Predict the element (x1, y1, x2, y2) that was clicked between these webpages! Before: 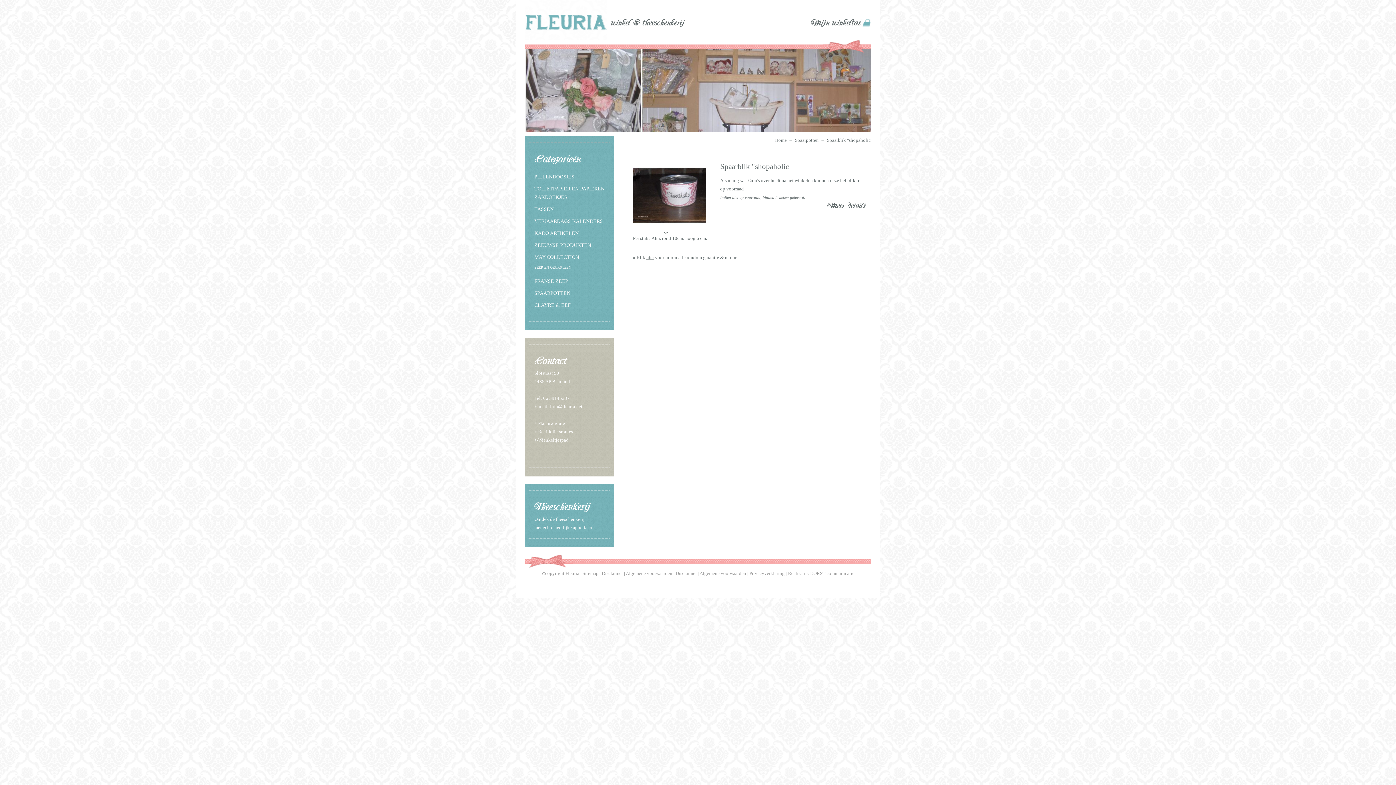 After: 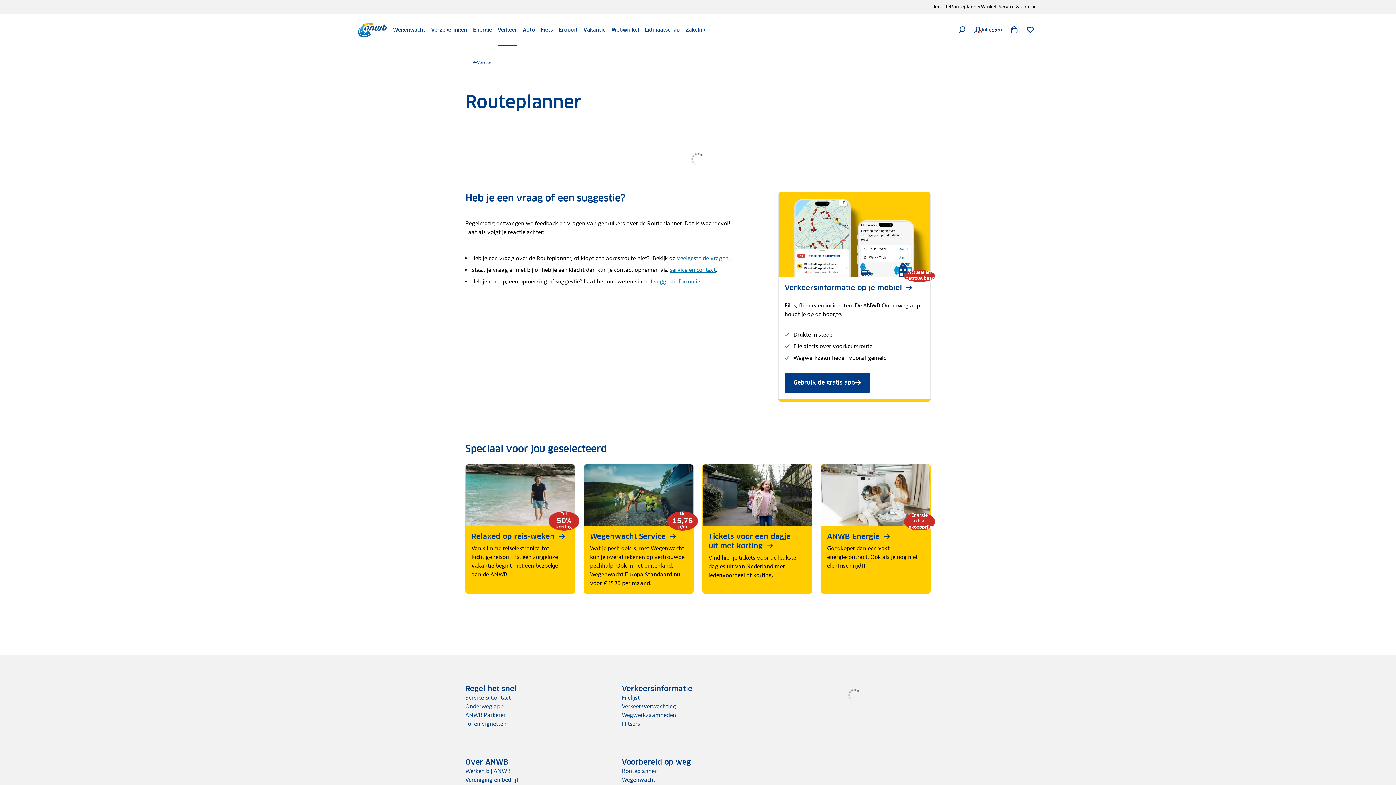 Action: label: + Plan uw route bbox: (534, 420, 565, 426)